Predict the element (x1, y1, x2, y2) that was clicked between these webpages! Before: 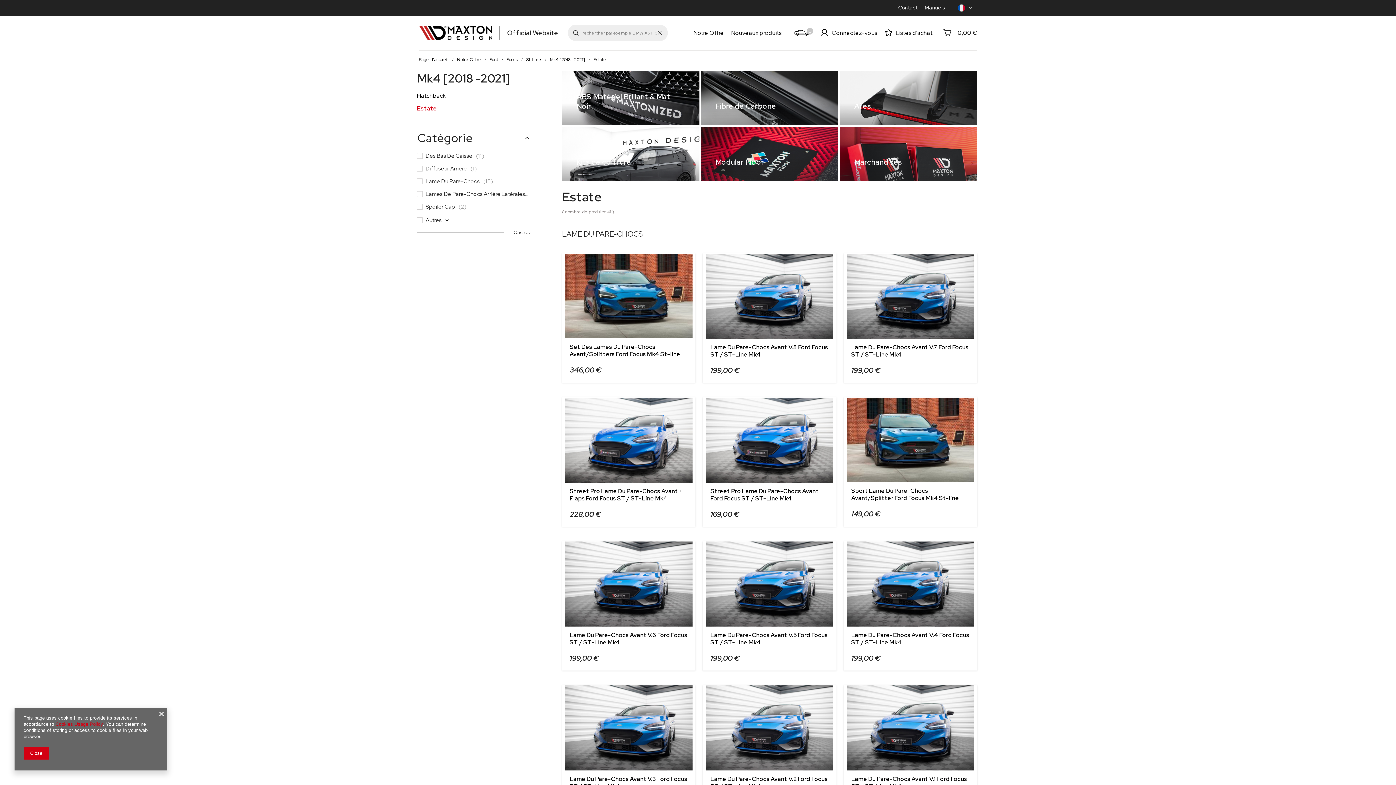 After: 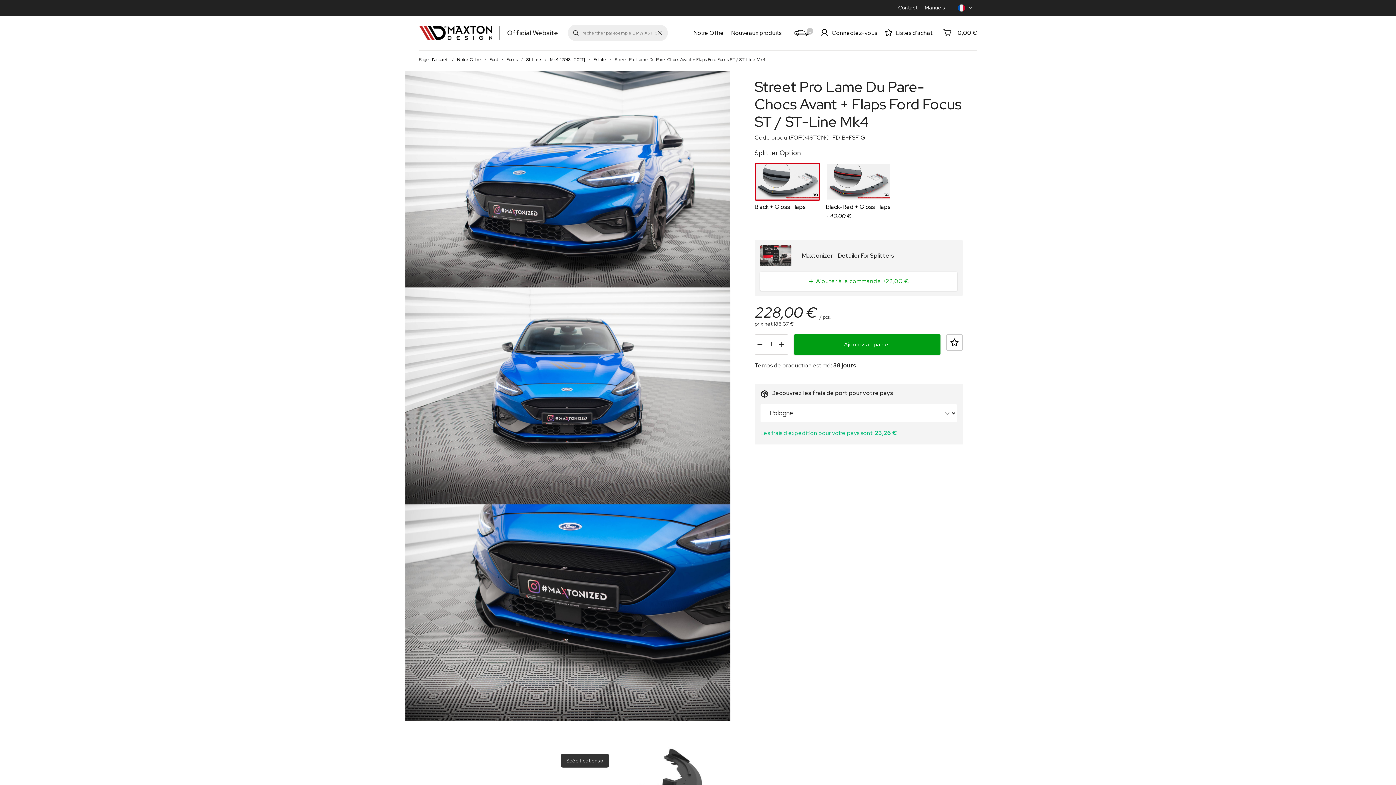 Action: label: Street Pro Lame Du Pare-Chocs Avant + Flaps Ford Focus ST / ST-Line Mk4 bbox: (569, 487, 688, 502)